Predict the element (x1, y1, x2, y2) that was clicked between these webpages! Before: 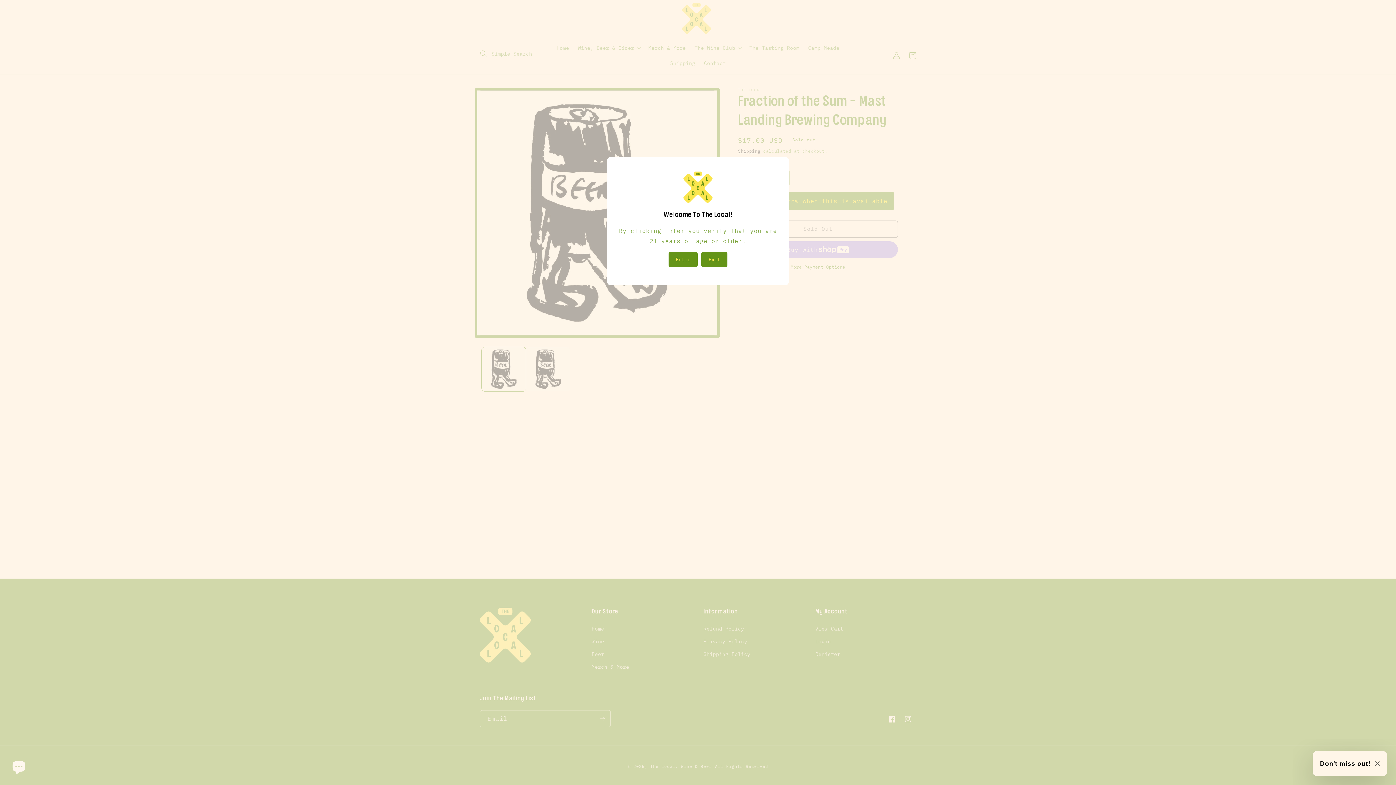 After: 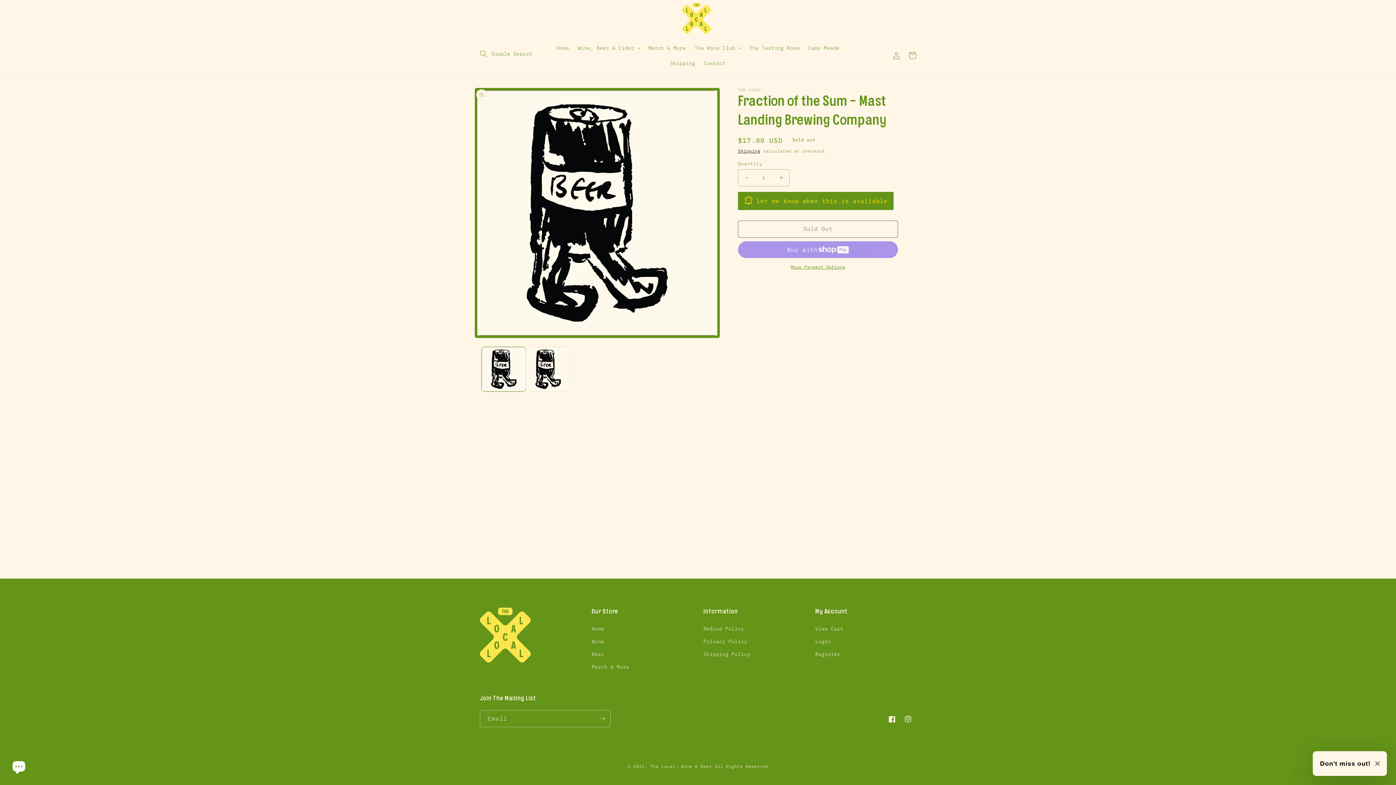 Action: label: Enter bbox: (668, 252, 697, 267)